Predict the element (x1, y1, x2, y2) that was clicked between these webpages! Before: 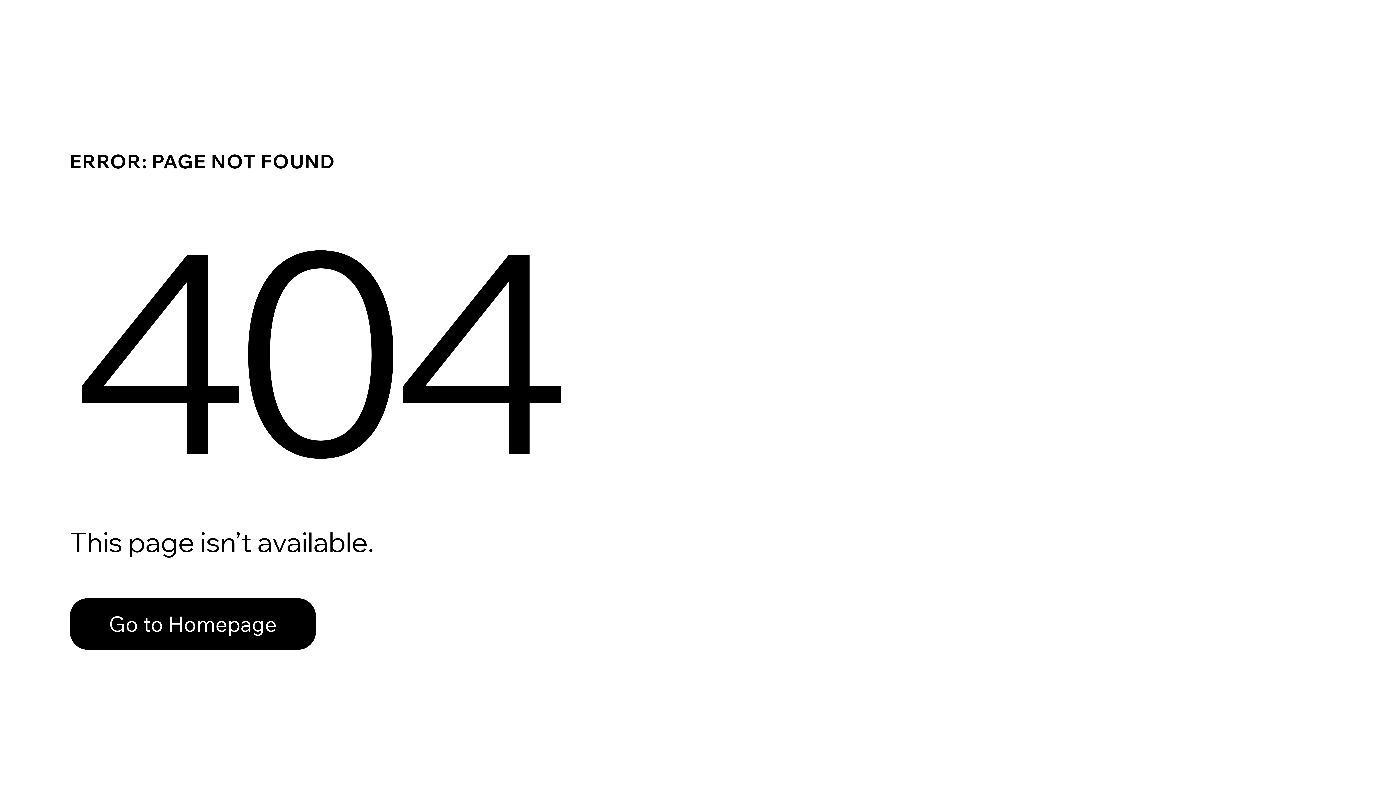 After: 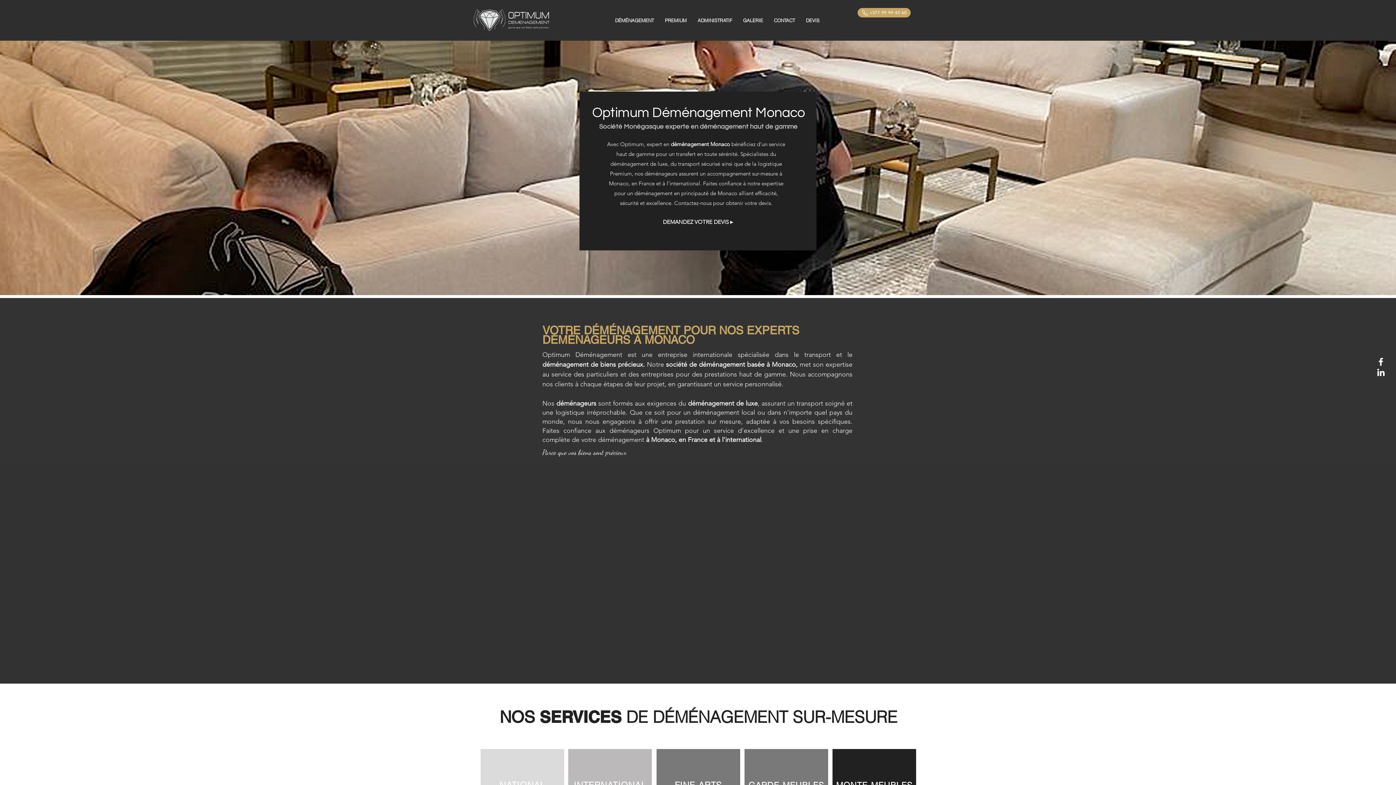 Action: label: Go to Homepage bbox: (69, 582, 768, 659)